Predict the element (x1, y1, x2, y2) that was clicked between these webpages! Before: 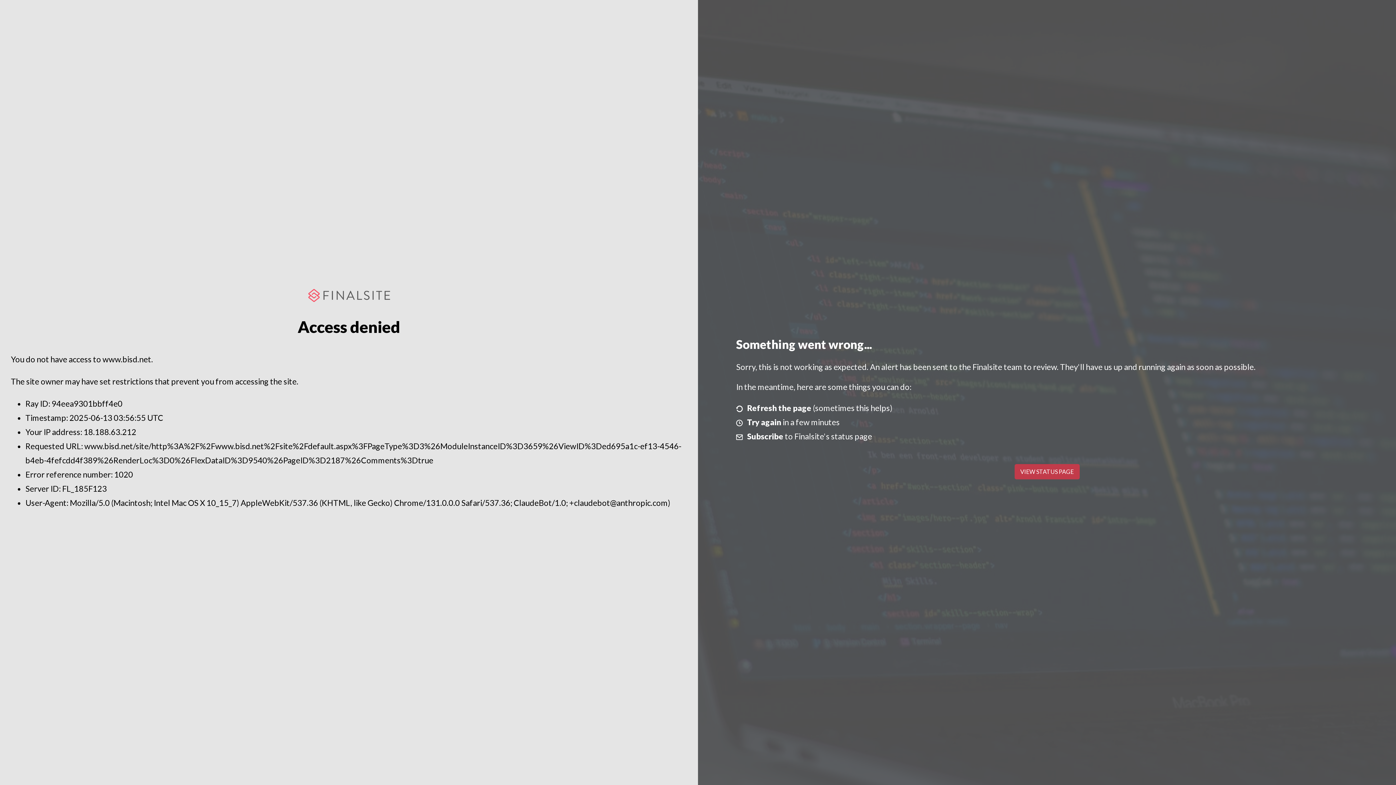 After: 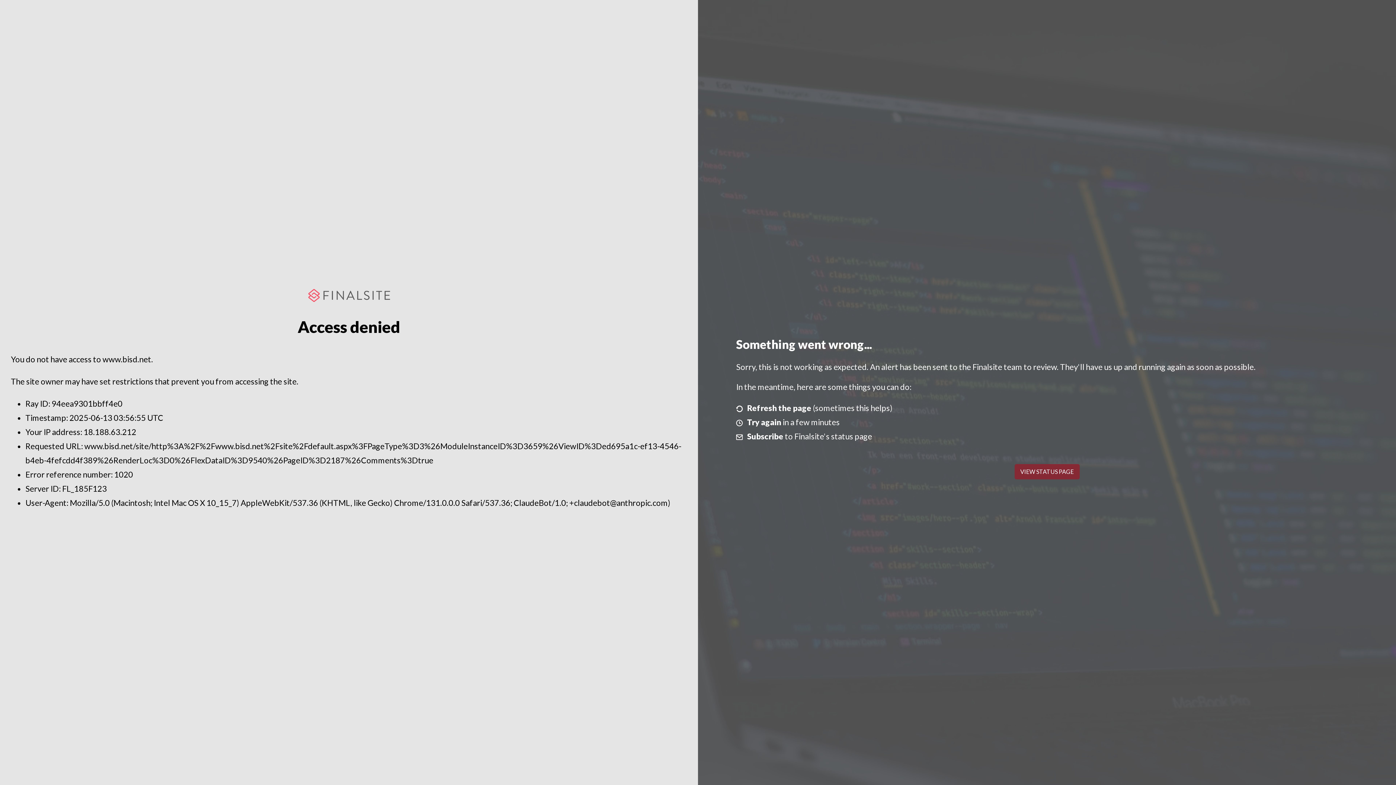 Action: bbox: (1014, 464, 1079, 479) label: VIEW STATUS PAGE